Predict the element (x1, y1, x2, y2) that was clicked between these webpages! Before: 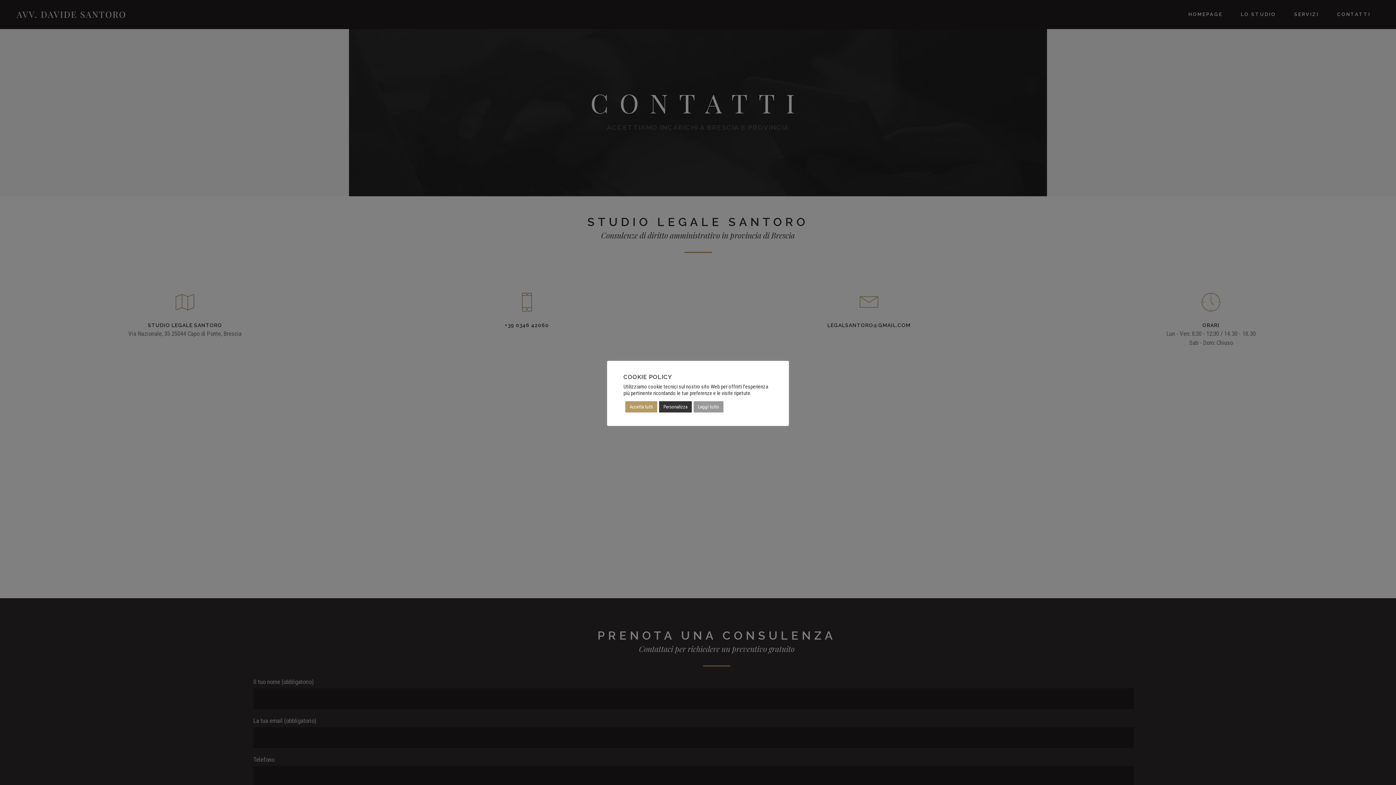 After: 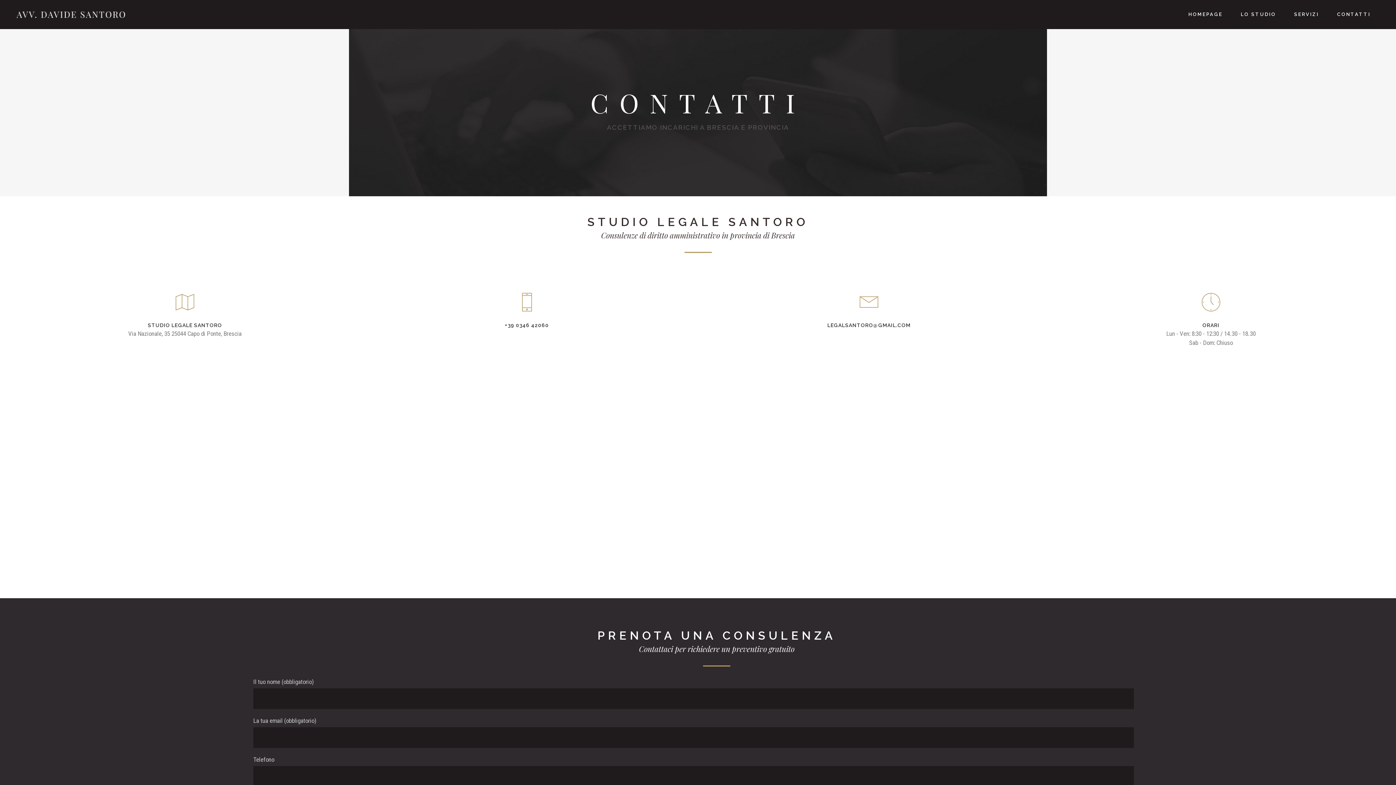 Action: label: Accetta tutti bbox: (625, 401, 657, 412)